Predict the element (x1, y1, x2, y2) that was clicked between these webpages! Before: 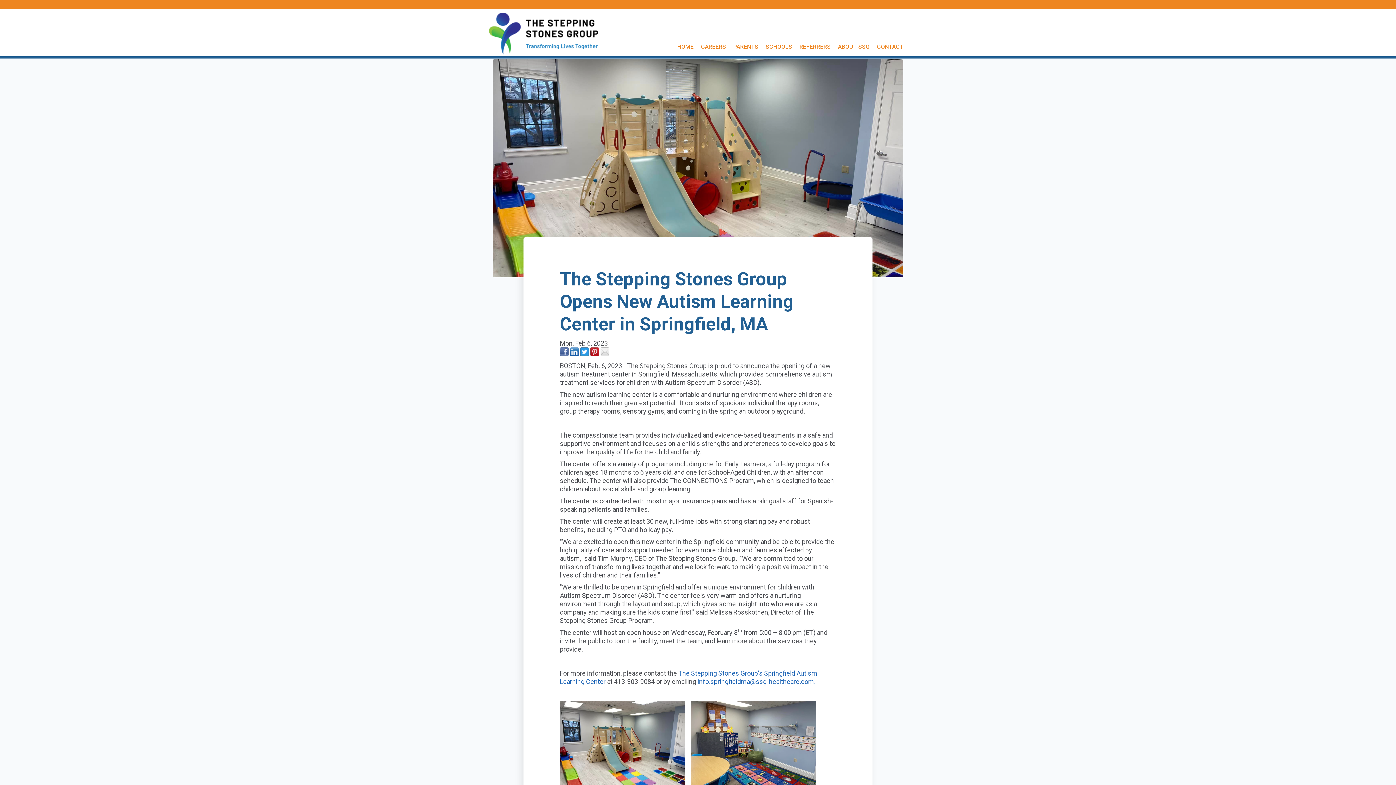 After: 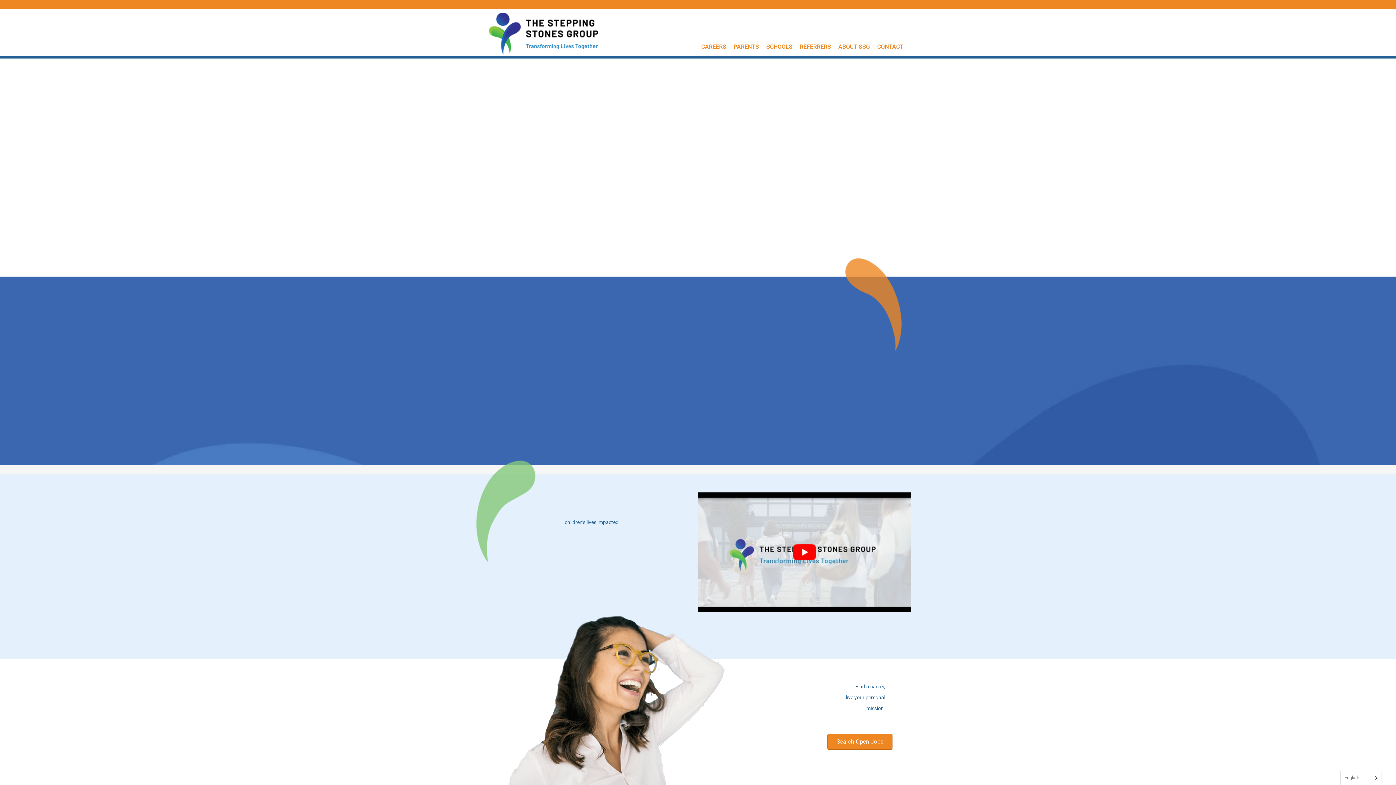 Action: label: HOME bbox: (677, 39, 701, 54)